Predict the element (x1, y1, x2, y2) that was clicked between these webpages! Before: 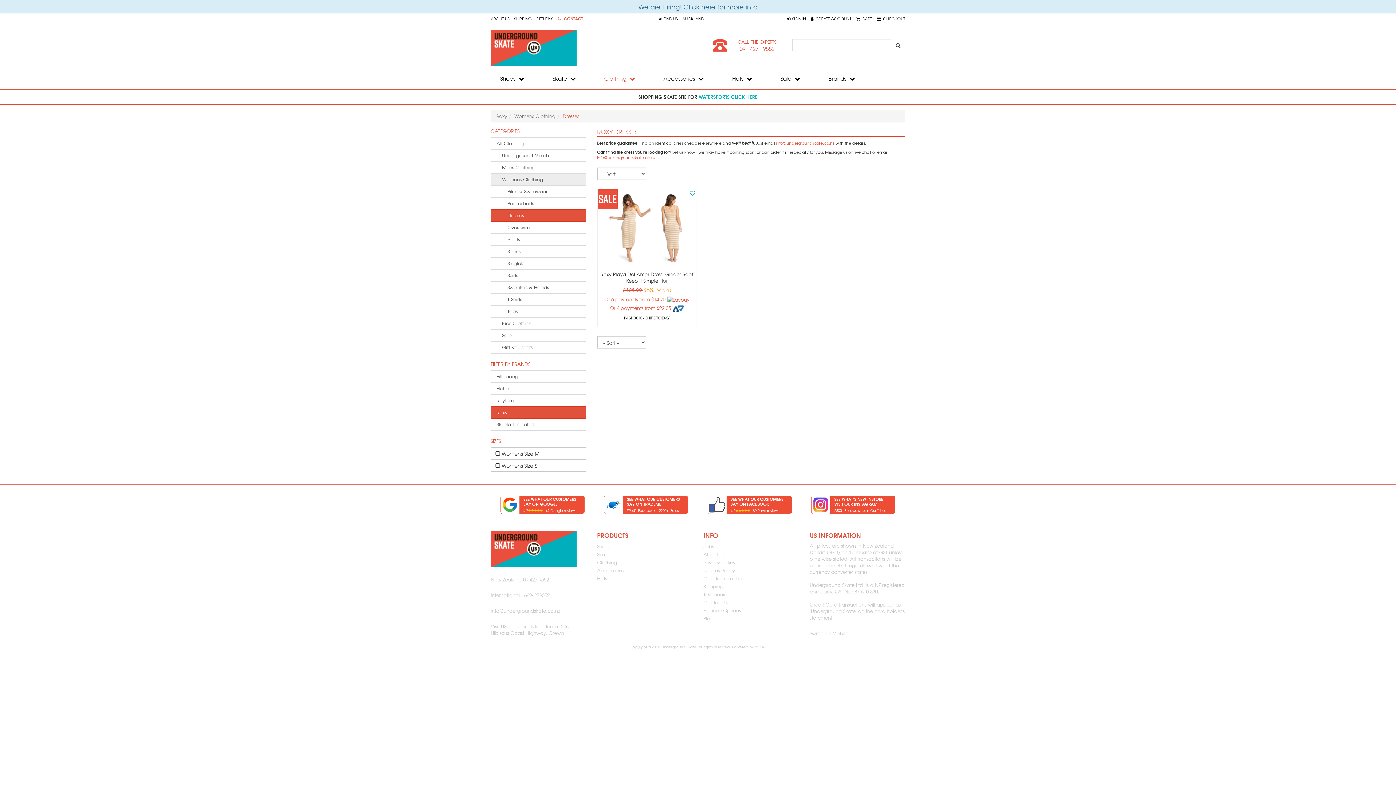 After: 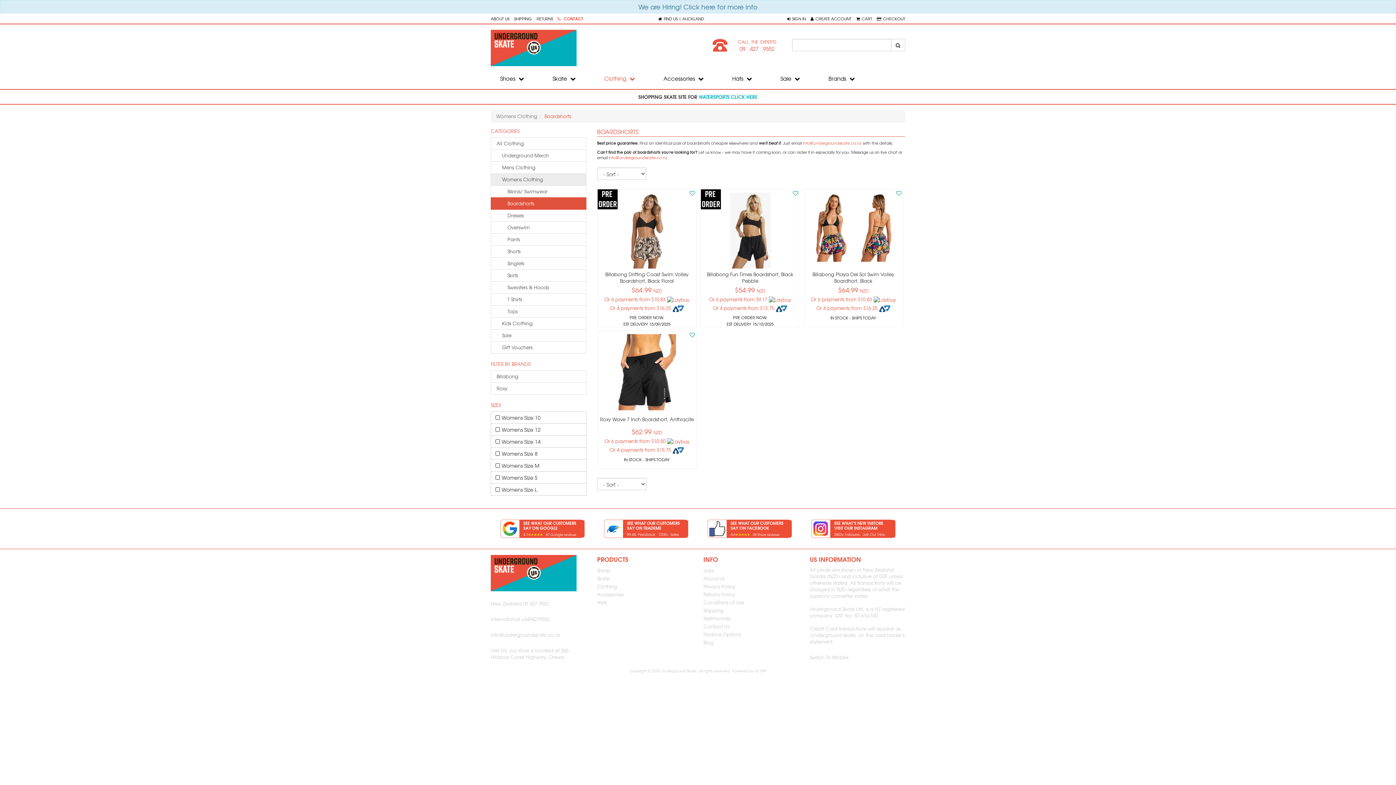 Action: bbox: (490, 197, 586, 209) label: Boardshorts